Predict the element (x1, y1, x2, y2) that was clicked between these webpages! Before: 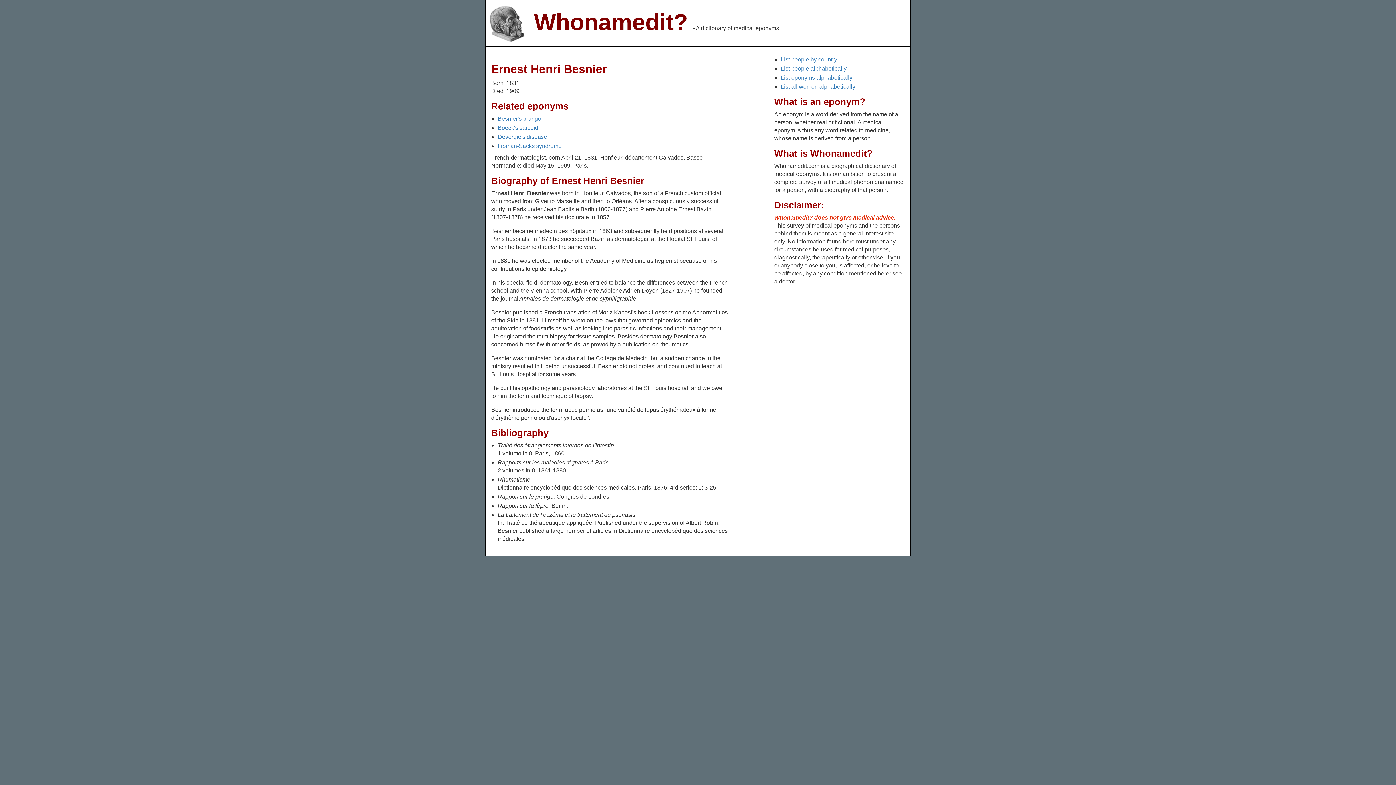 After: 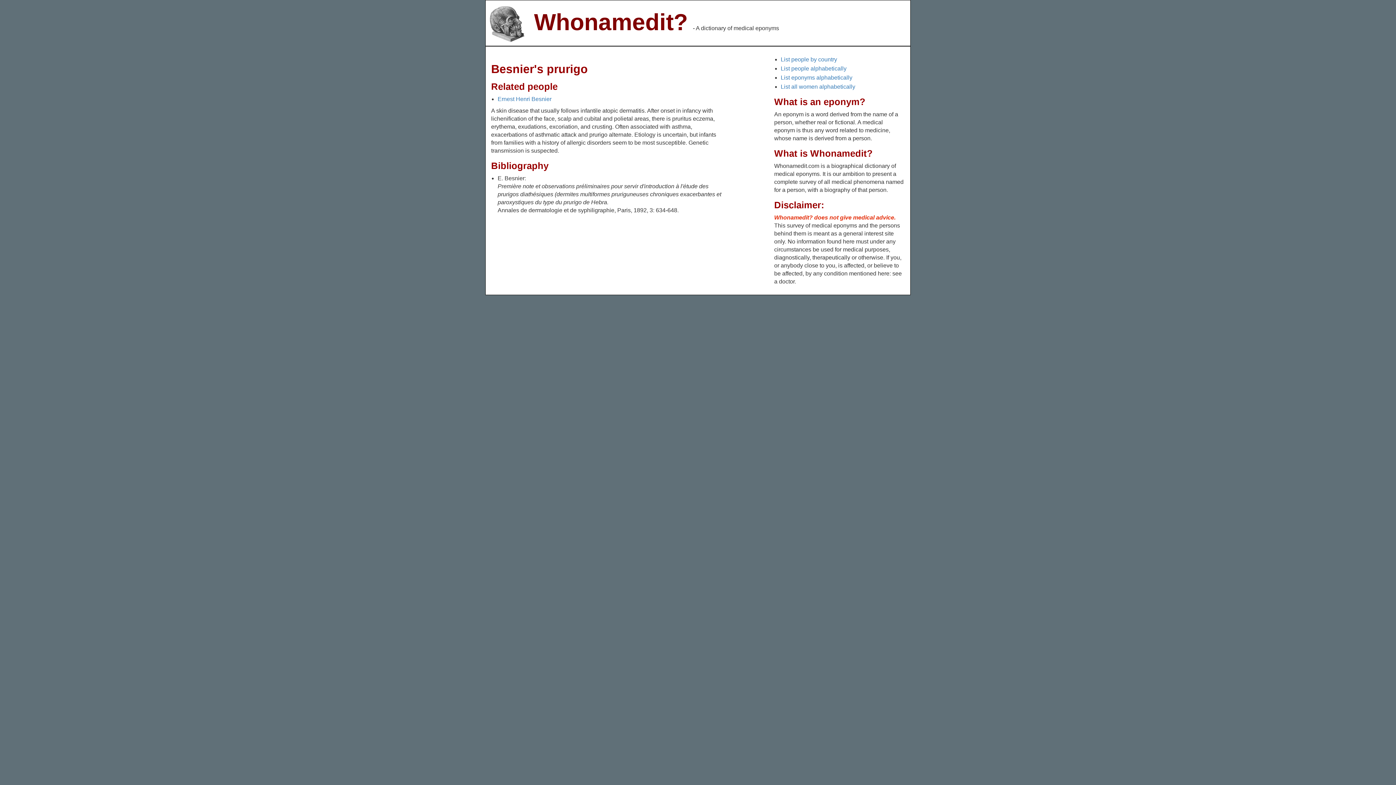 Action: label: Besnier's prurigo bbox: (497, 115, 541, 121)